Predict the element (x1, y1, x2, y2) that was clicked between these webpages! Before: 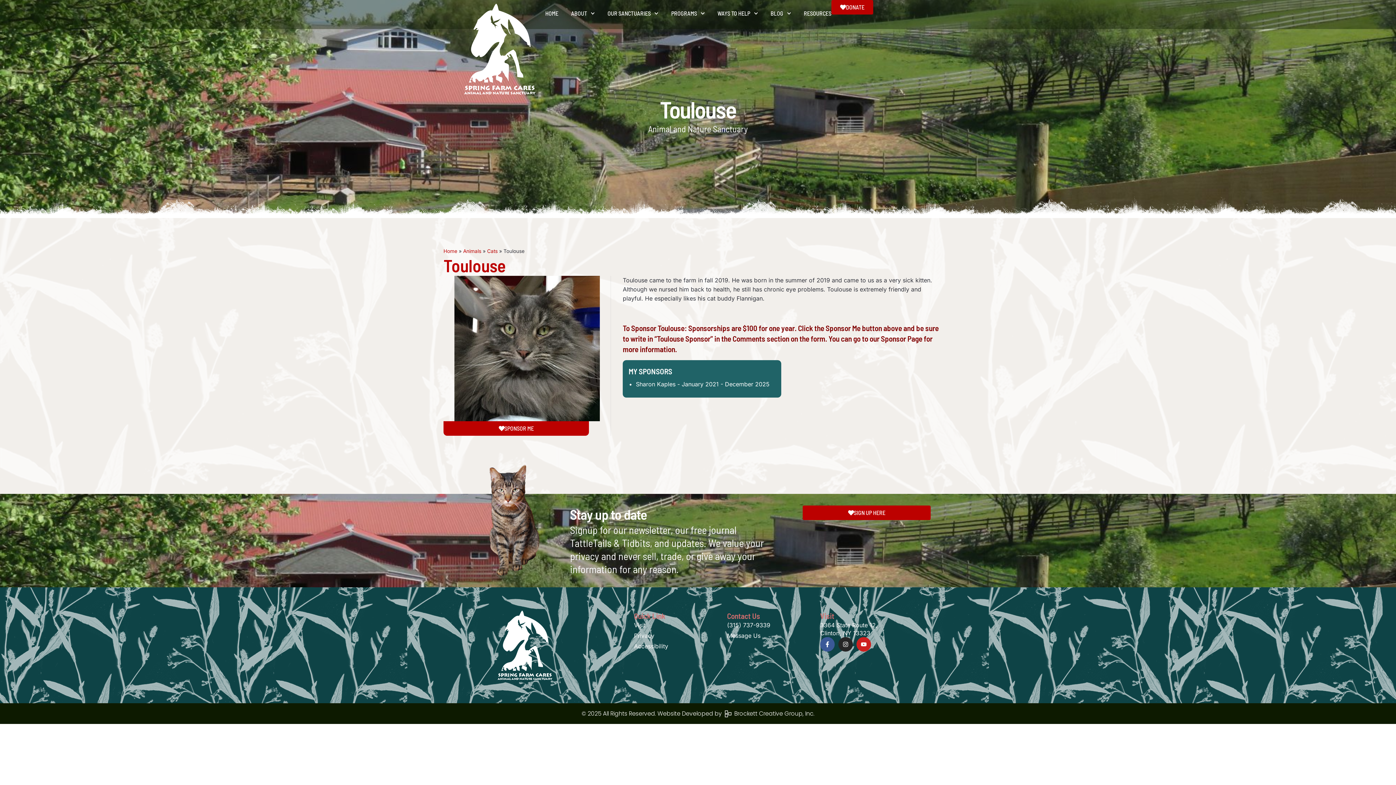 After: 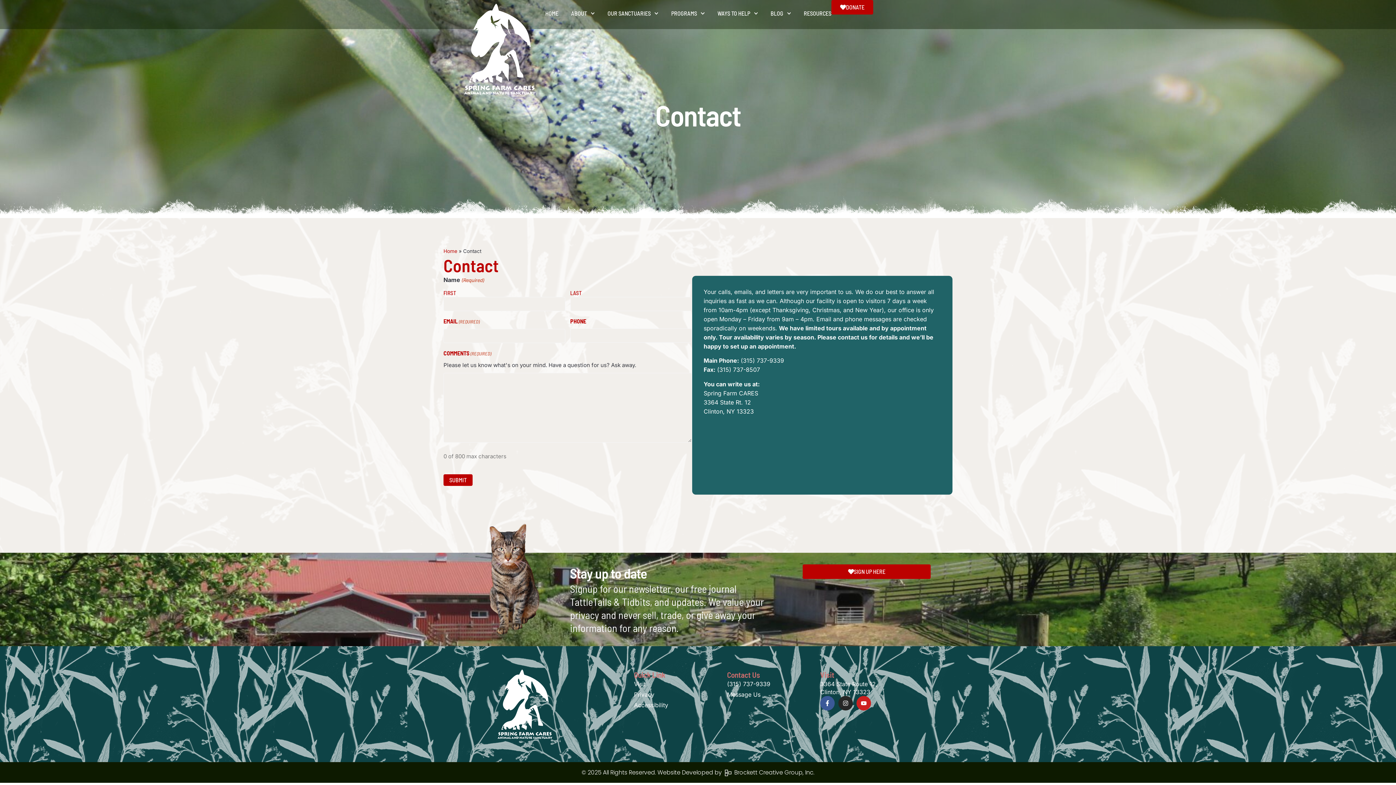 Action: label: Message Us bbox: (727, 632, 808, 640)